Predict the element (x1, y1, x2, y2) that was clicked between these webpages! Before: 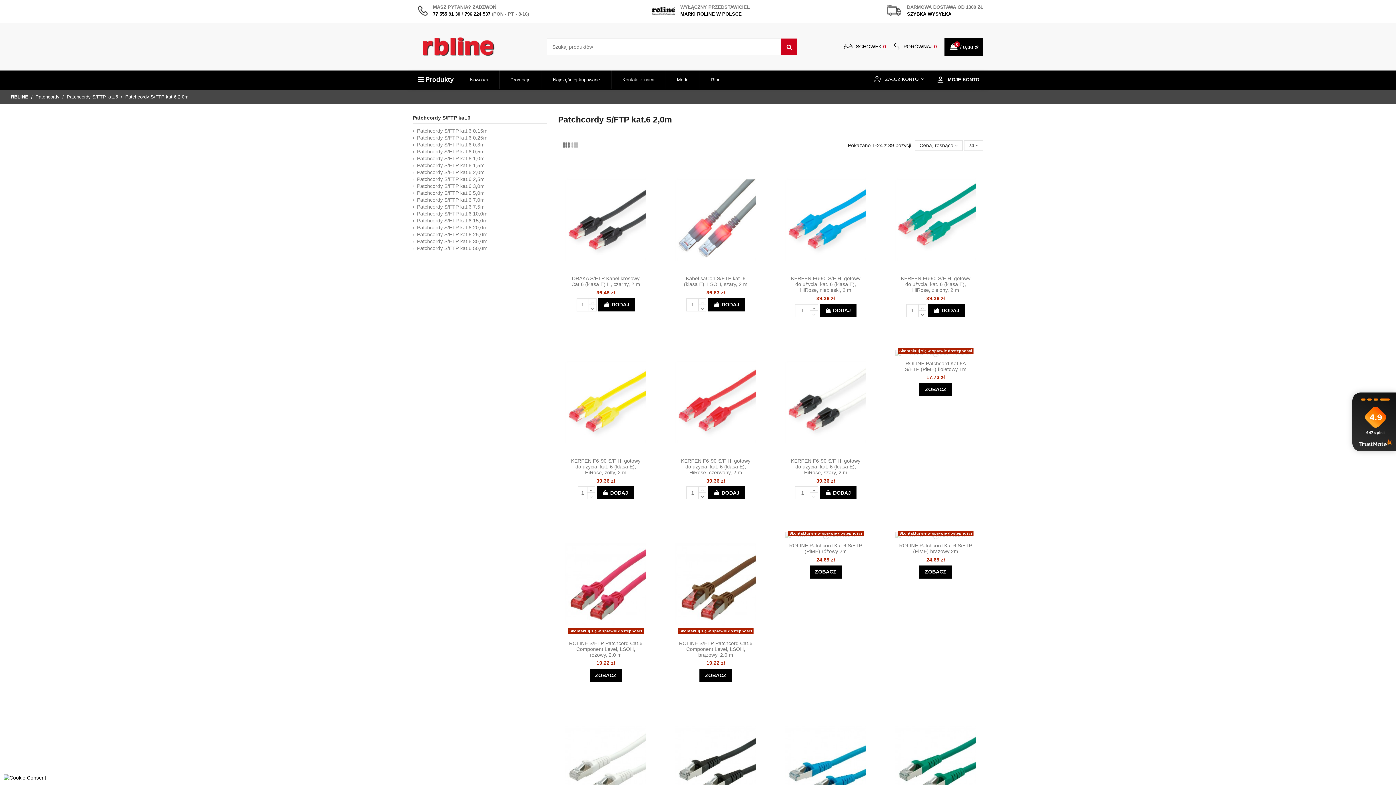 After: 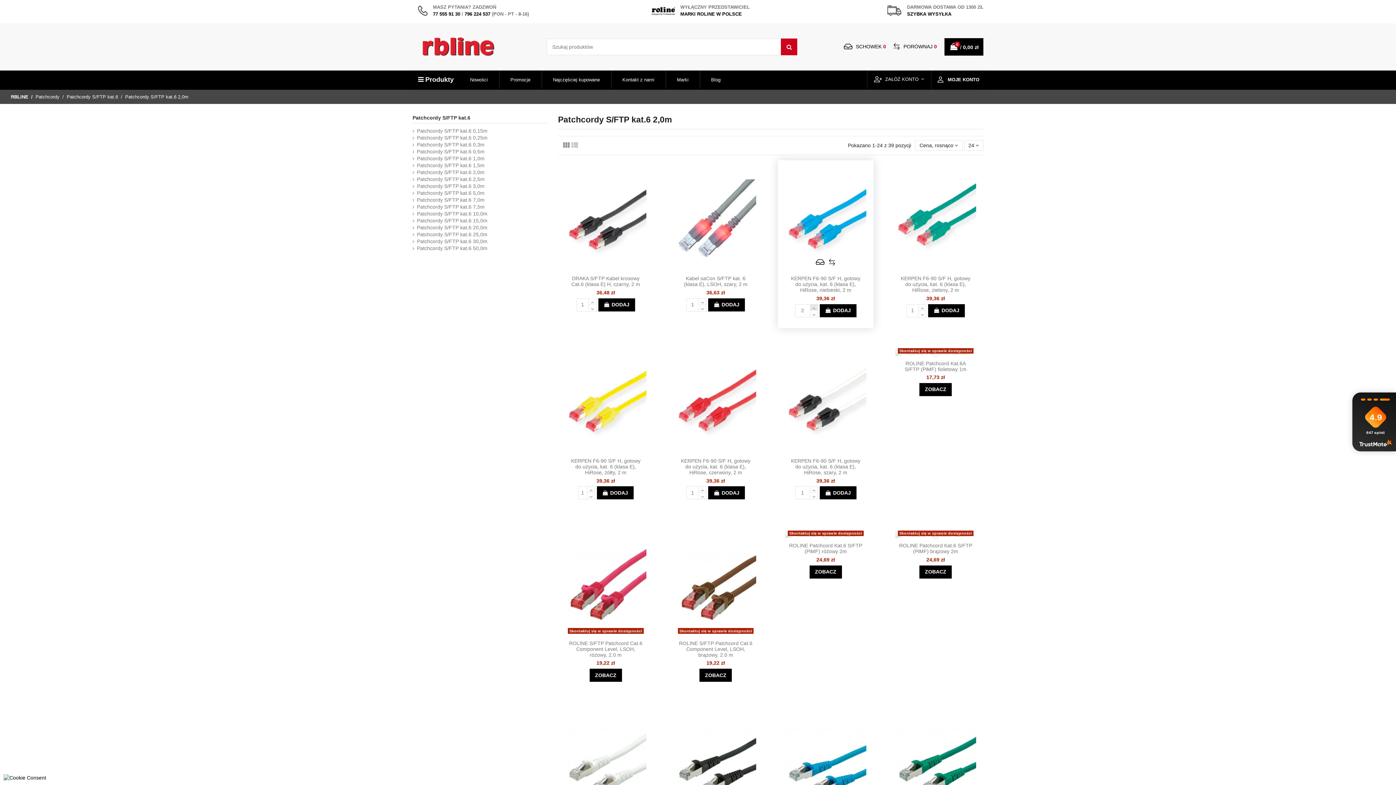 Action: bbox: (810, 304, 818, 310)